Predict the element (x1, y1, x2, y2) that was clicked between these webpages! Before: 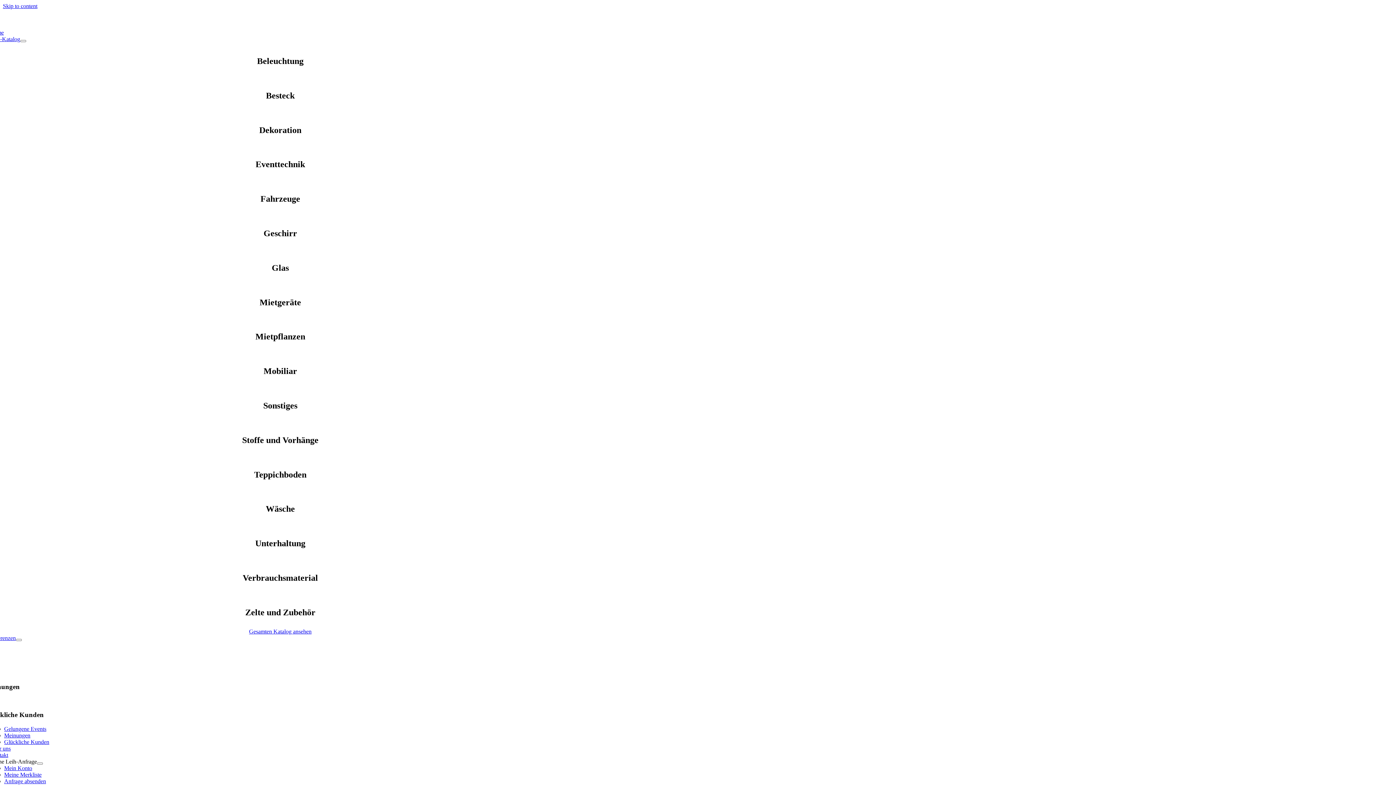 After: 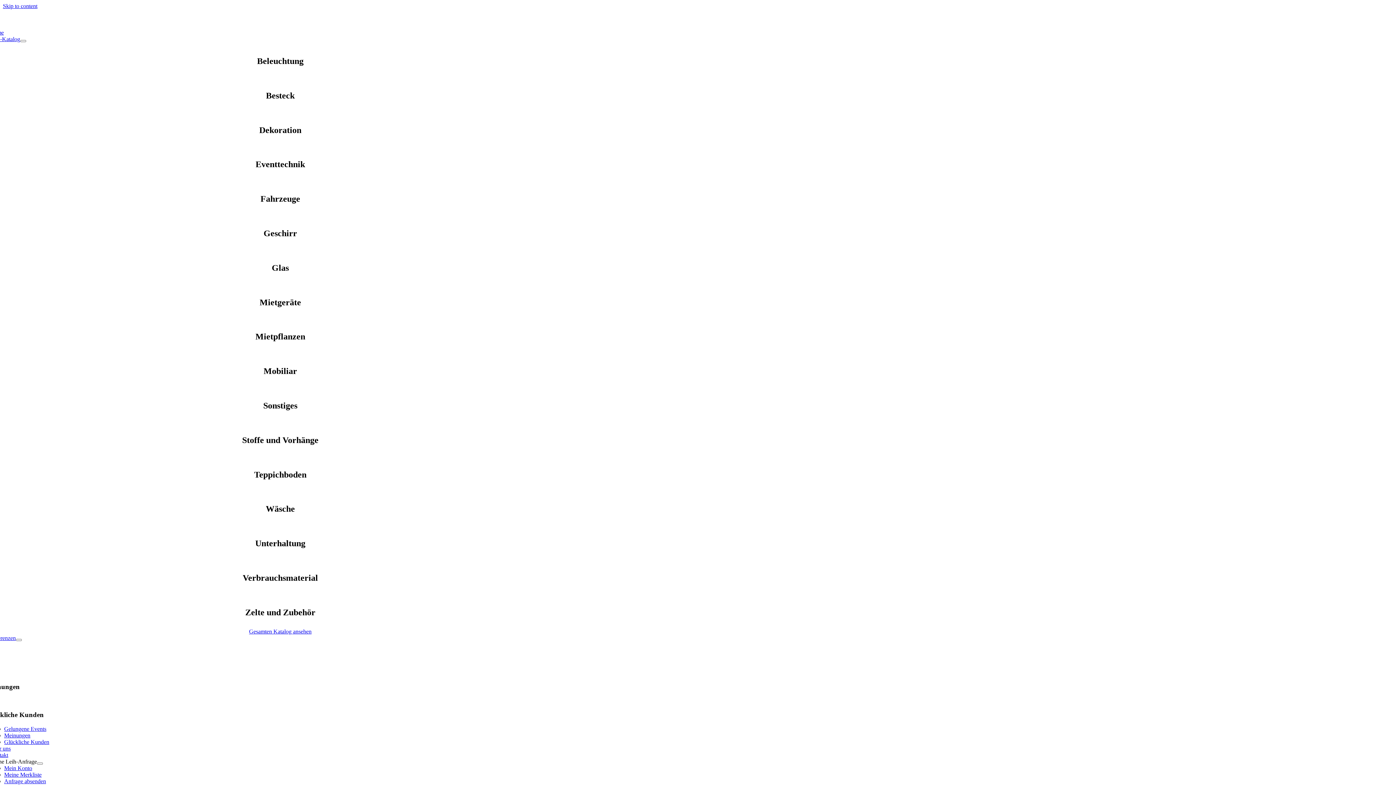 Action: bbox: (-10, 758, 36, 765) label: Meine Leih-Anfrage